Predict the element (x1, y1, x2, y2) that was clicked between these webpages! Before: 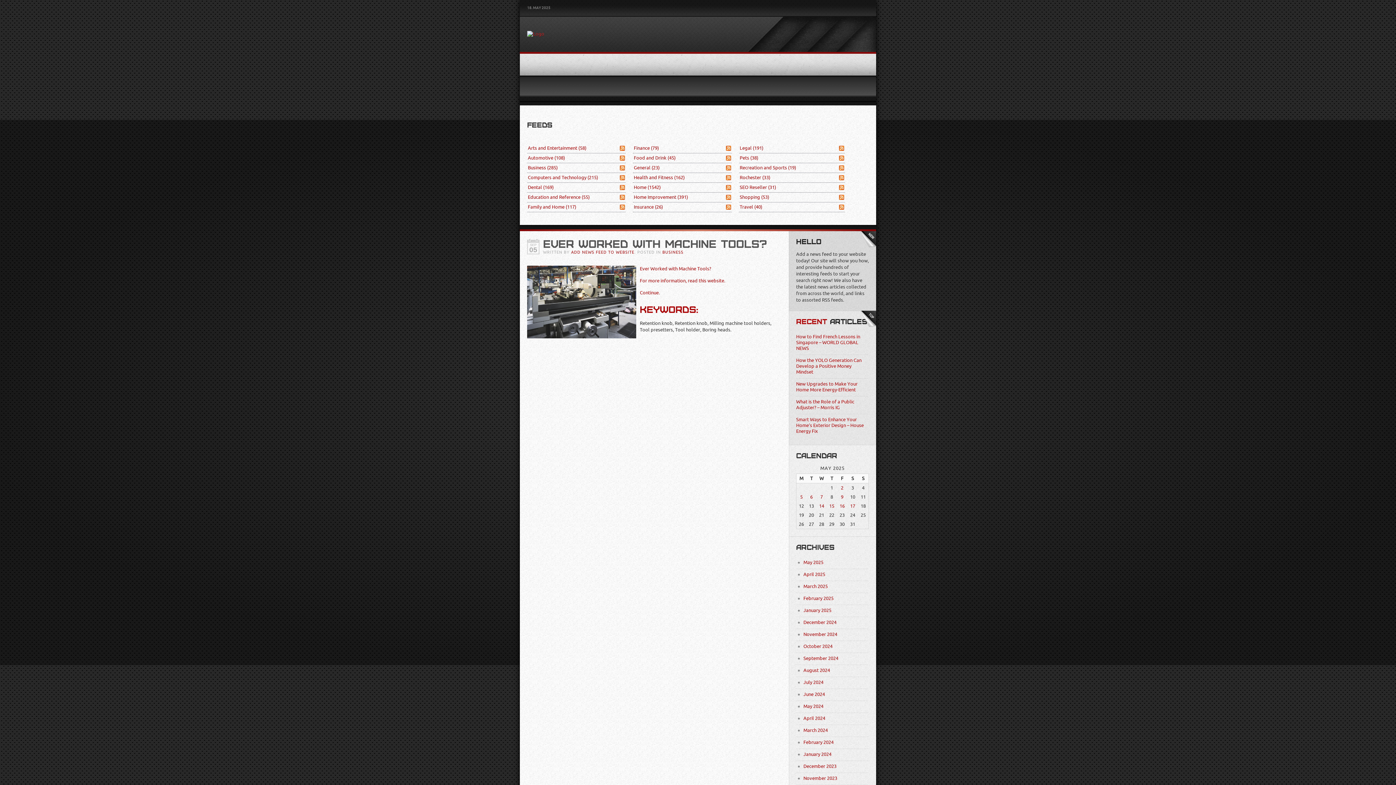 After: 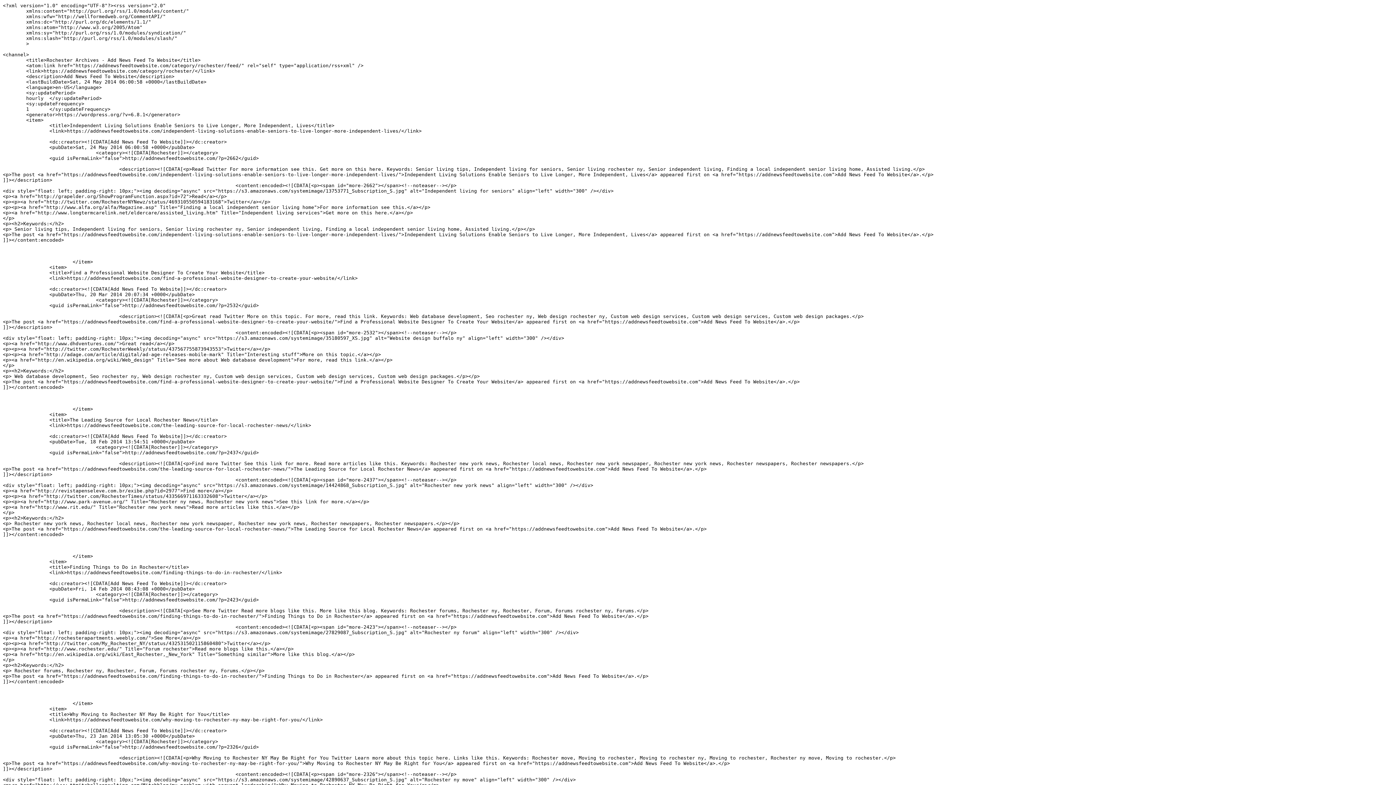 Action: label: Rochester (33) bbox: (739, 173, 845, 182)